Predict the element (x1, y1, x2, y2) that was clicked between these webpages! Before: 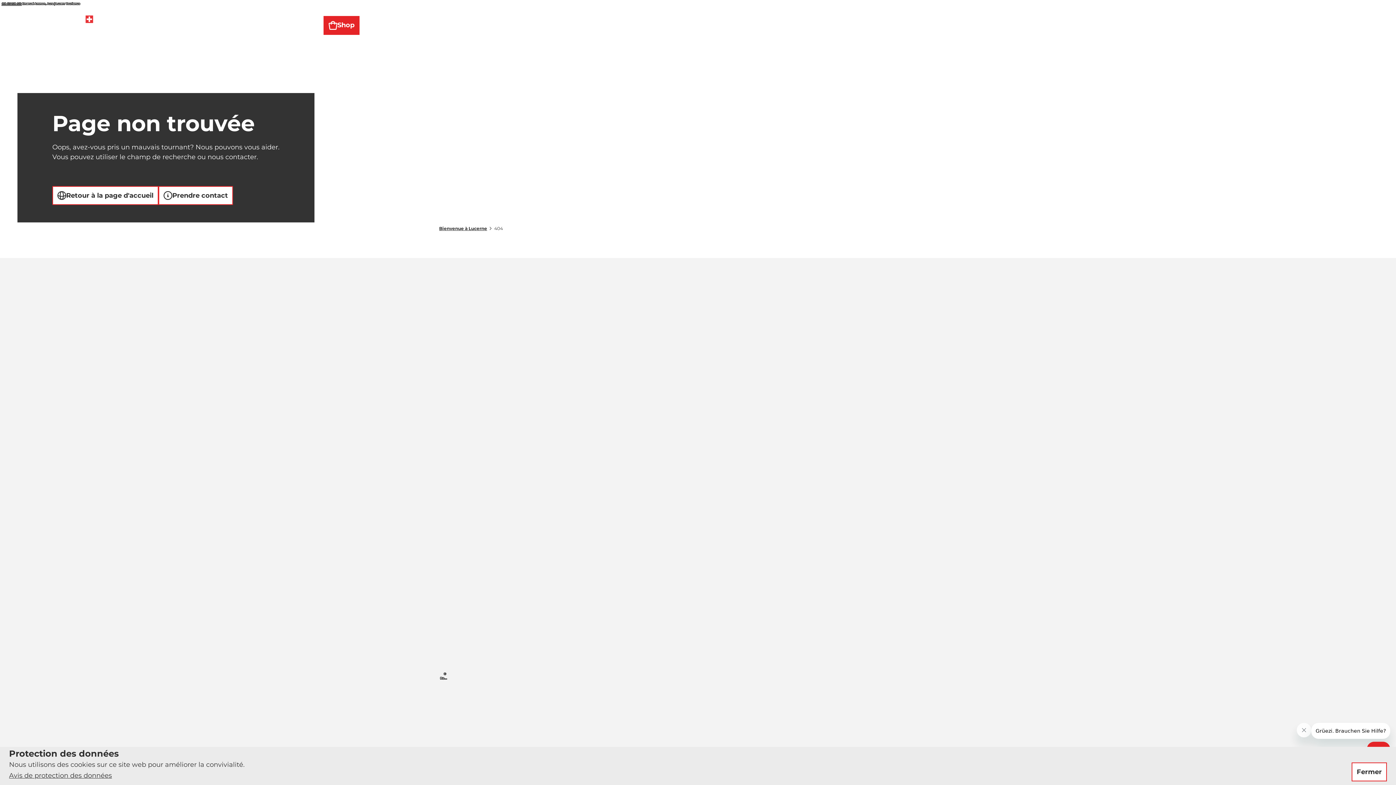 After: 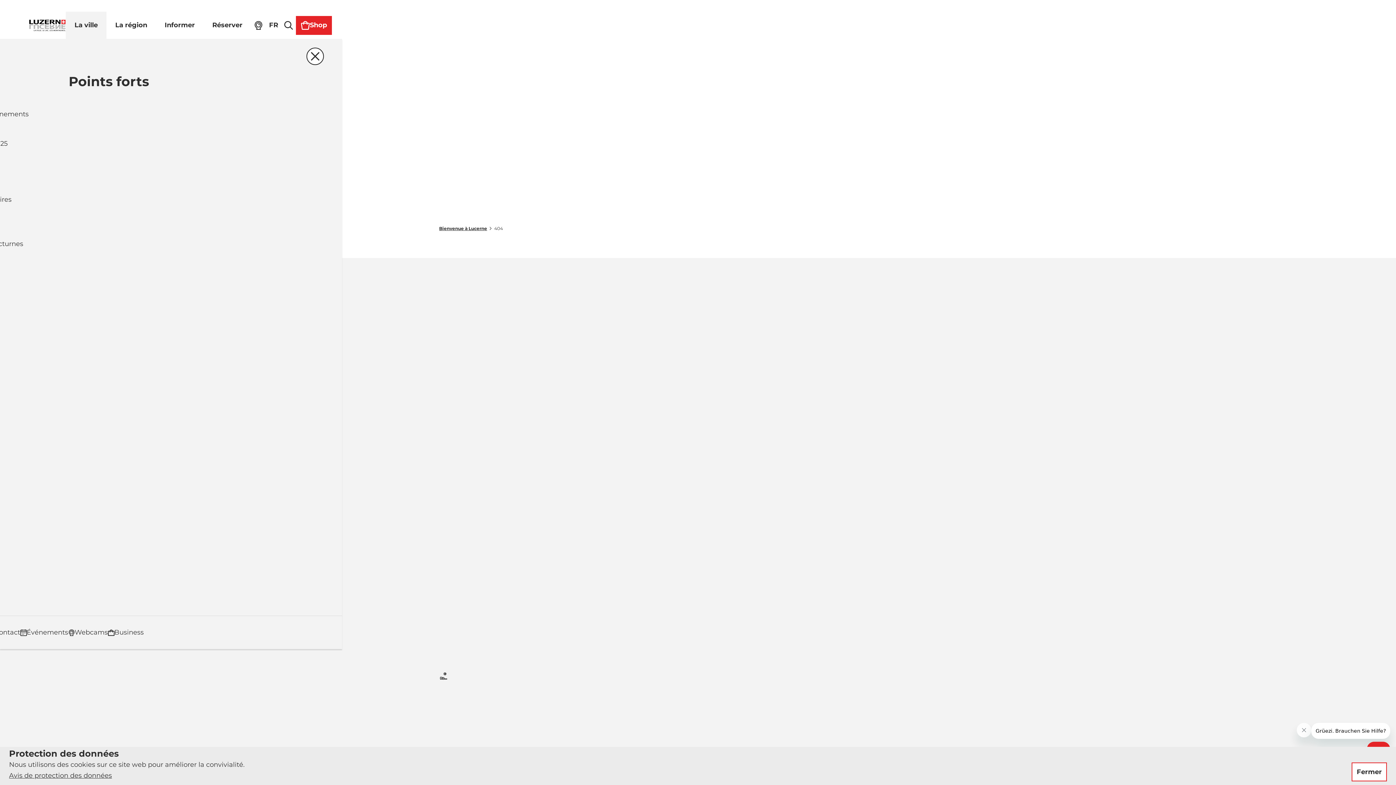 Action: bbox: (93, 11, 134, 38) label: La ville